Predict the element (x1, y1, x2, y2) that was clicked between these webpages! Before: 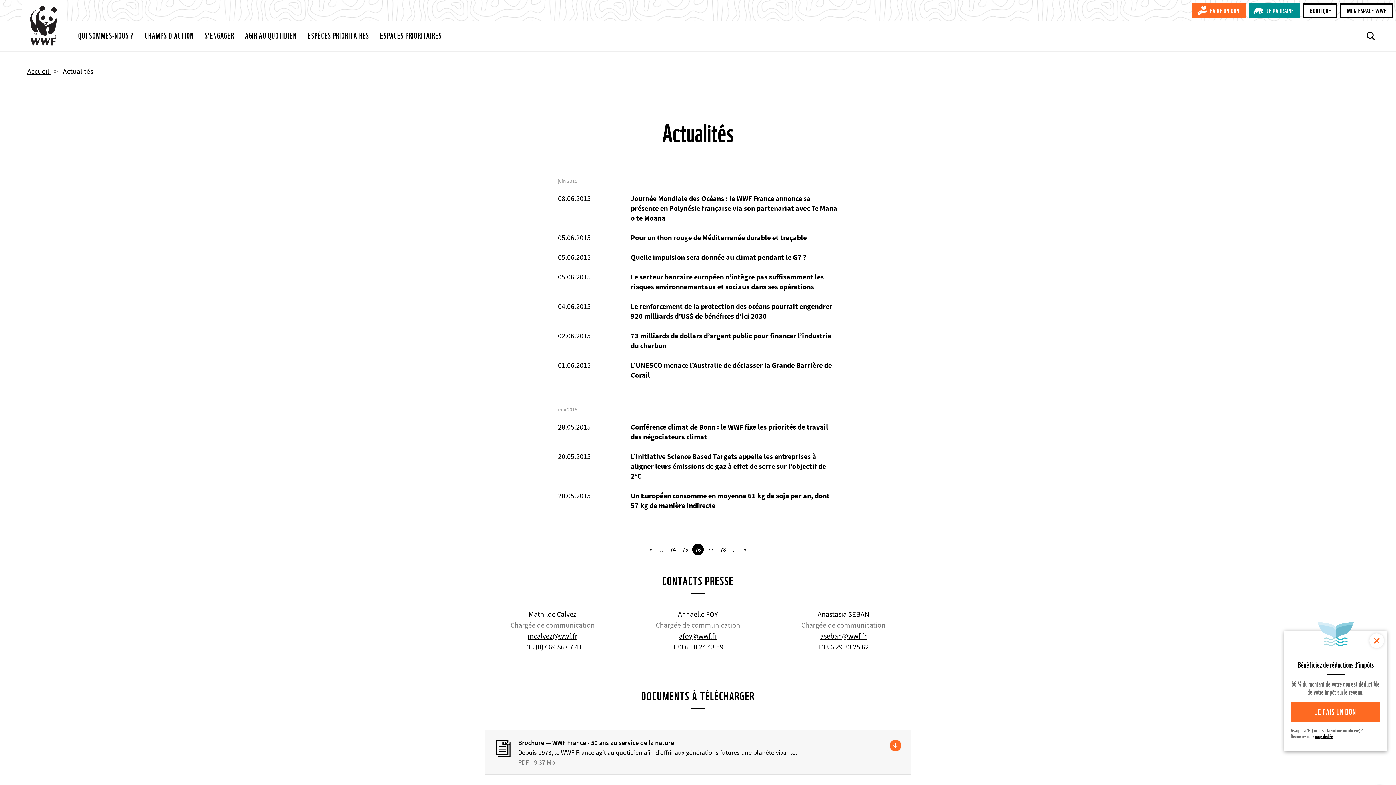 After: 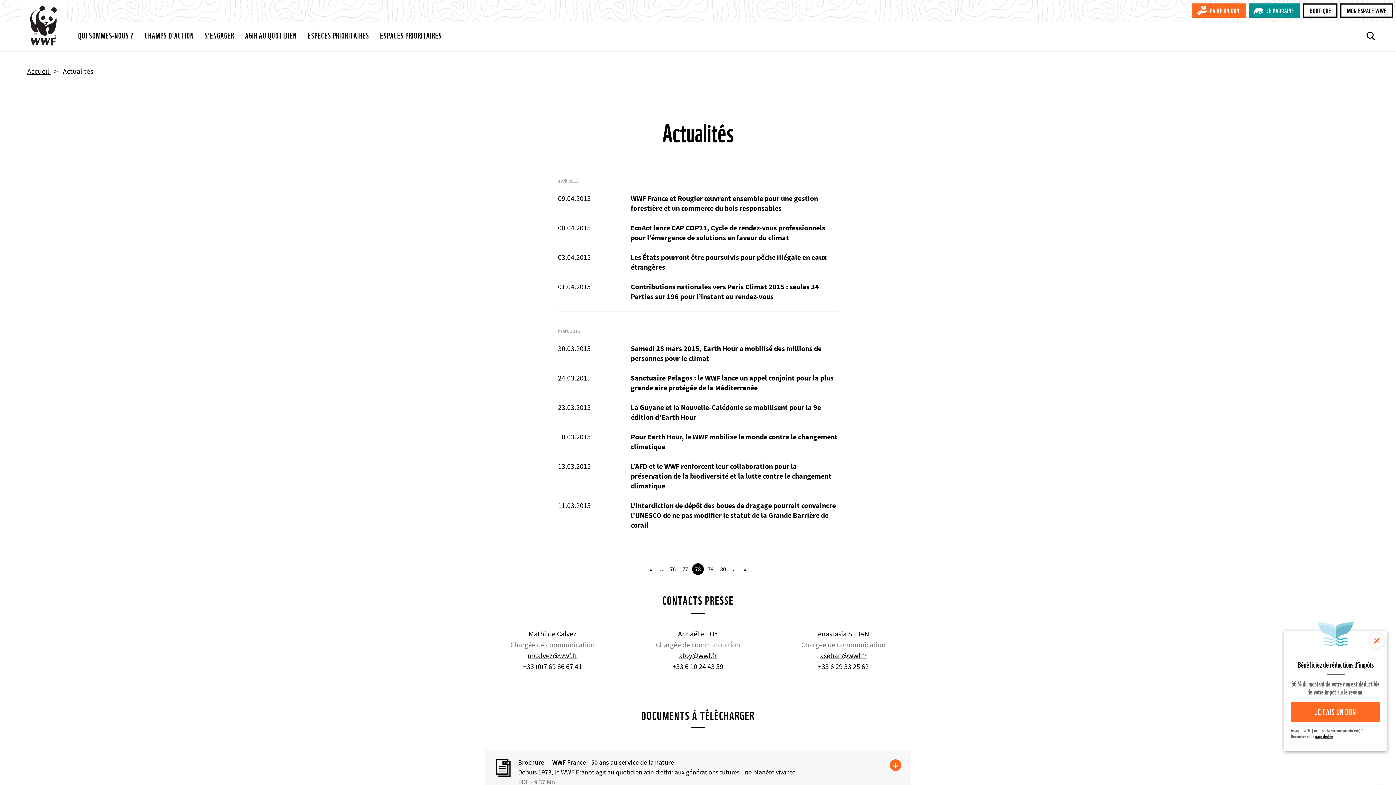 Action: label: 78 bbox: (717, 544, 728, 555)